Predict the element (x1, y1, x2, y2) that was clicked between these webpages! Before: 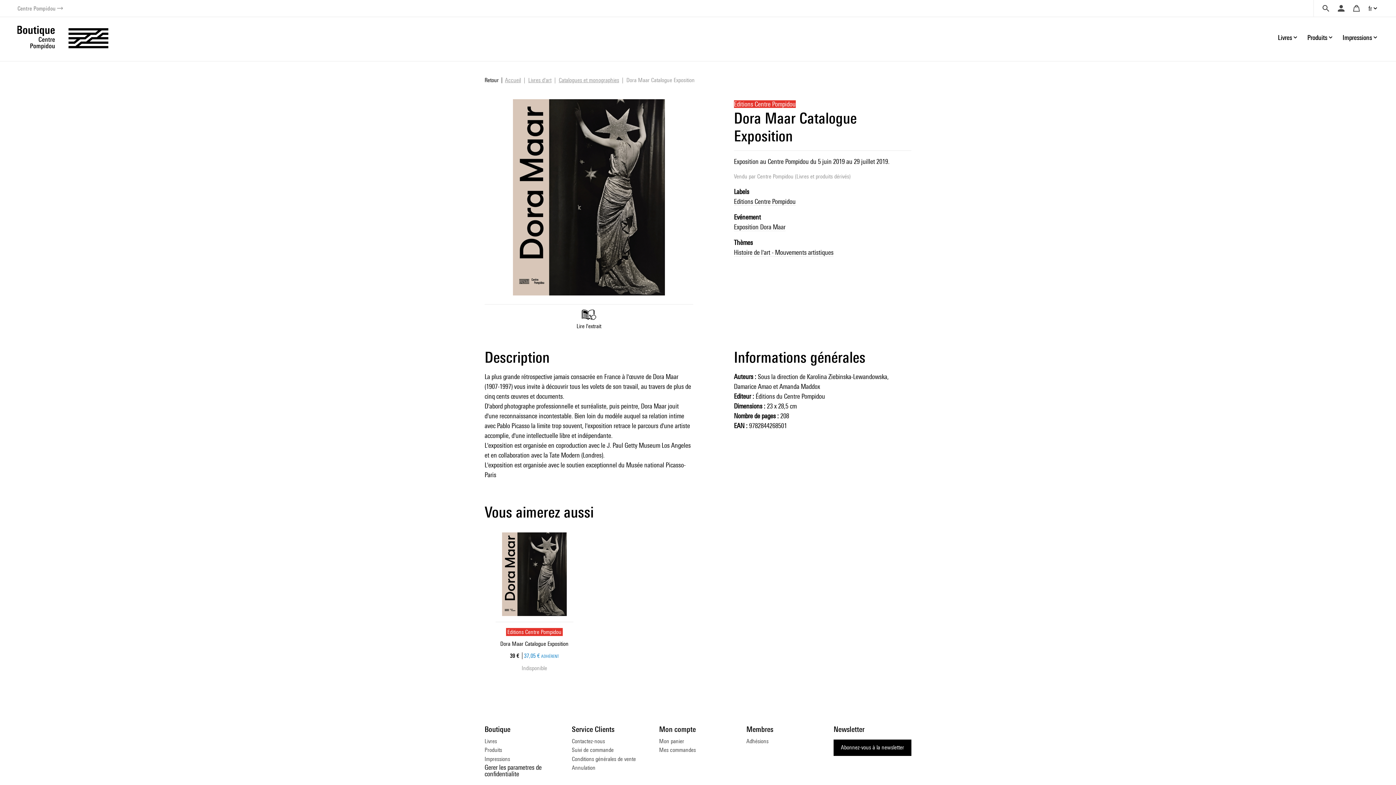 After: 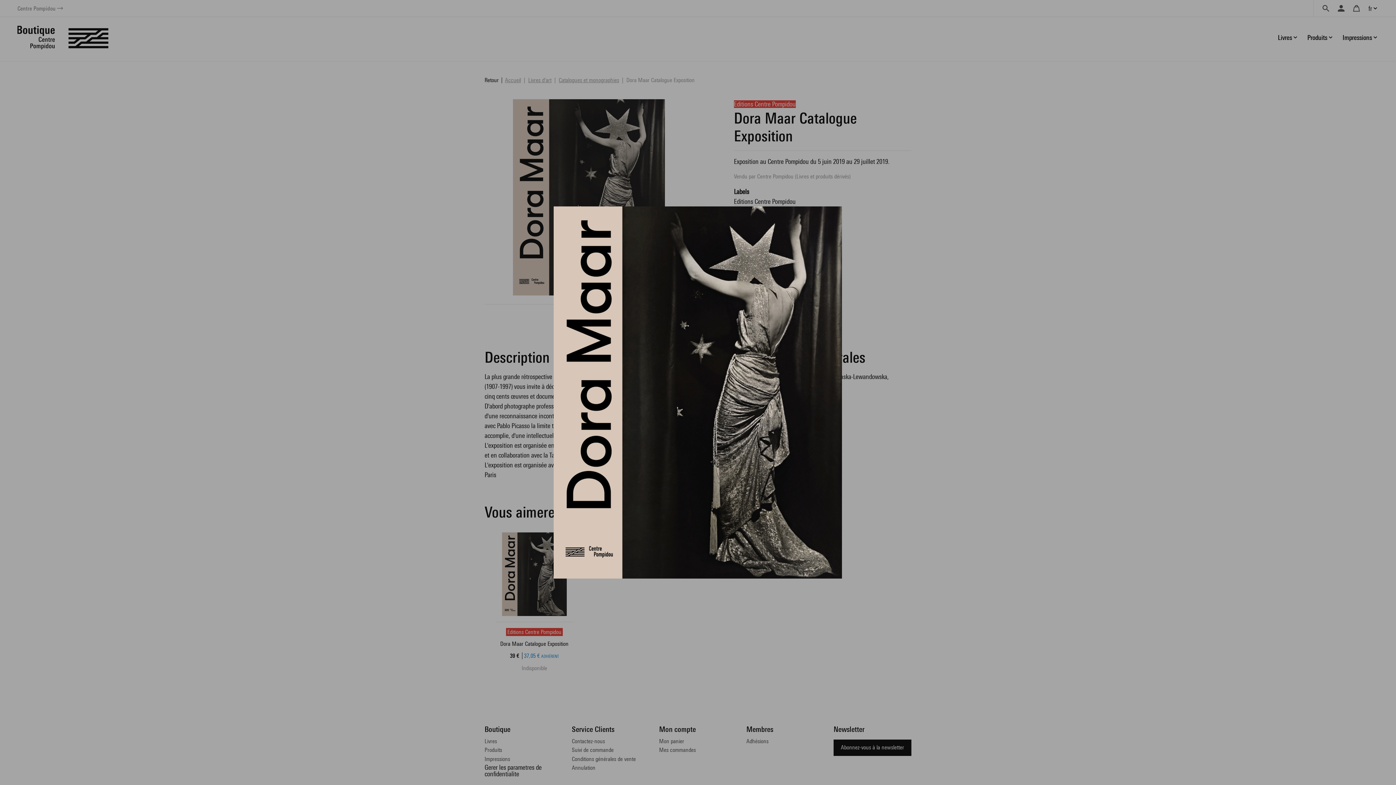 Action: bbox: (484, 99, 693, 295)